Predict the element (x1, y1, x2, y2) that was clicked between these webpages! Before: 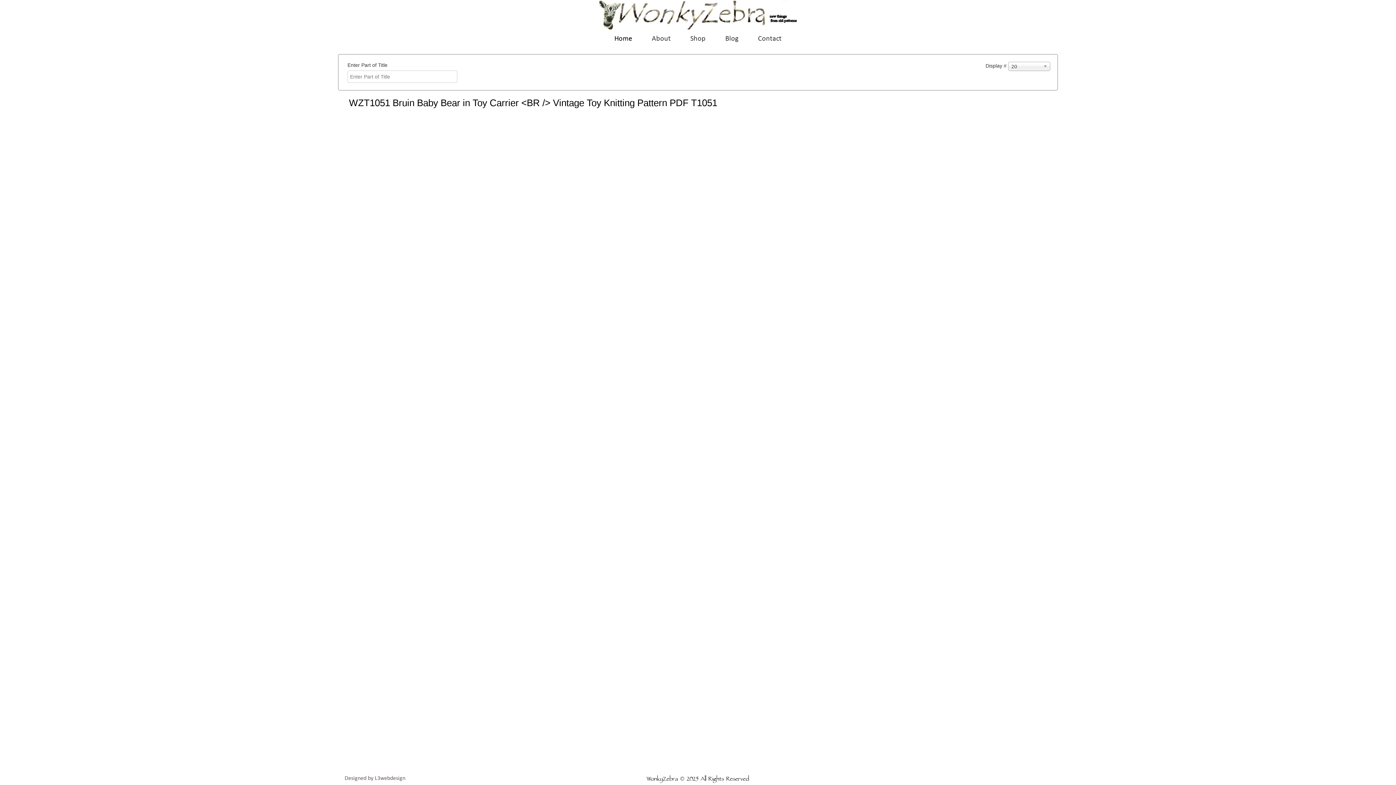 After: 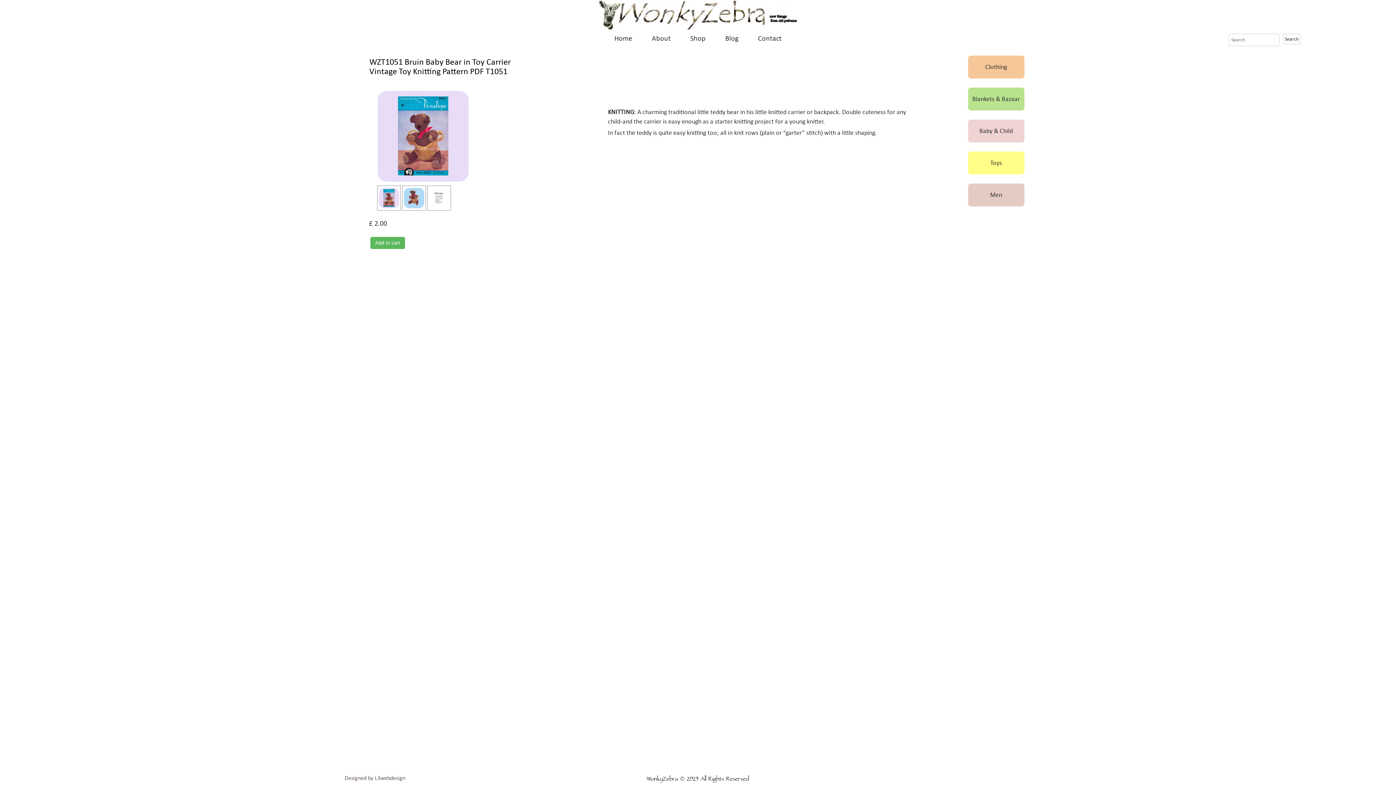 Action: label: WZT1051 Bruin Baby Bear in Toy Carrier <BR /> Vintage Toy Knitting Pattern PDF T1051 bbox: (349, 97, 717, 108)